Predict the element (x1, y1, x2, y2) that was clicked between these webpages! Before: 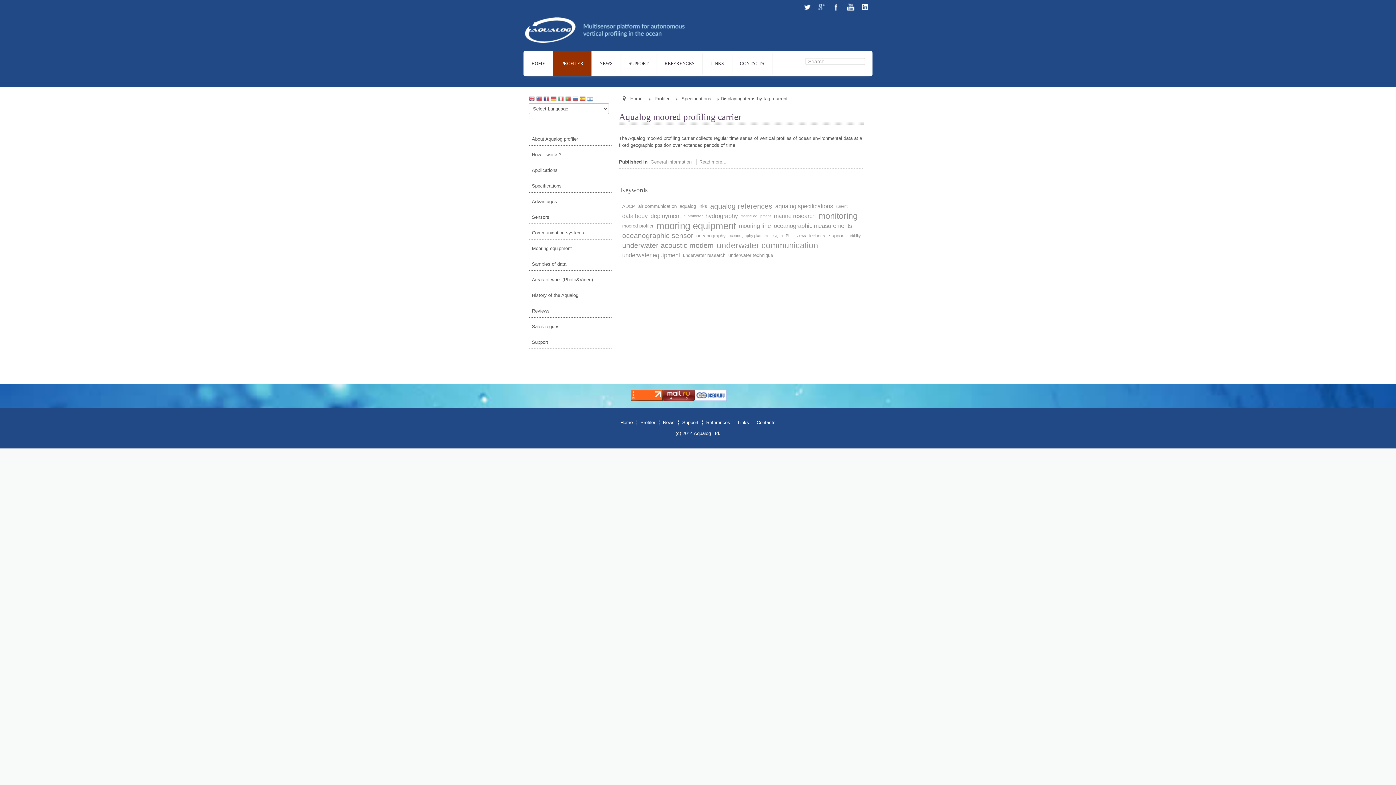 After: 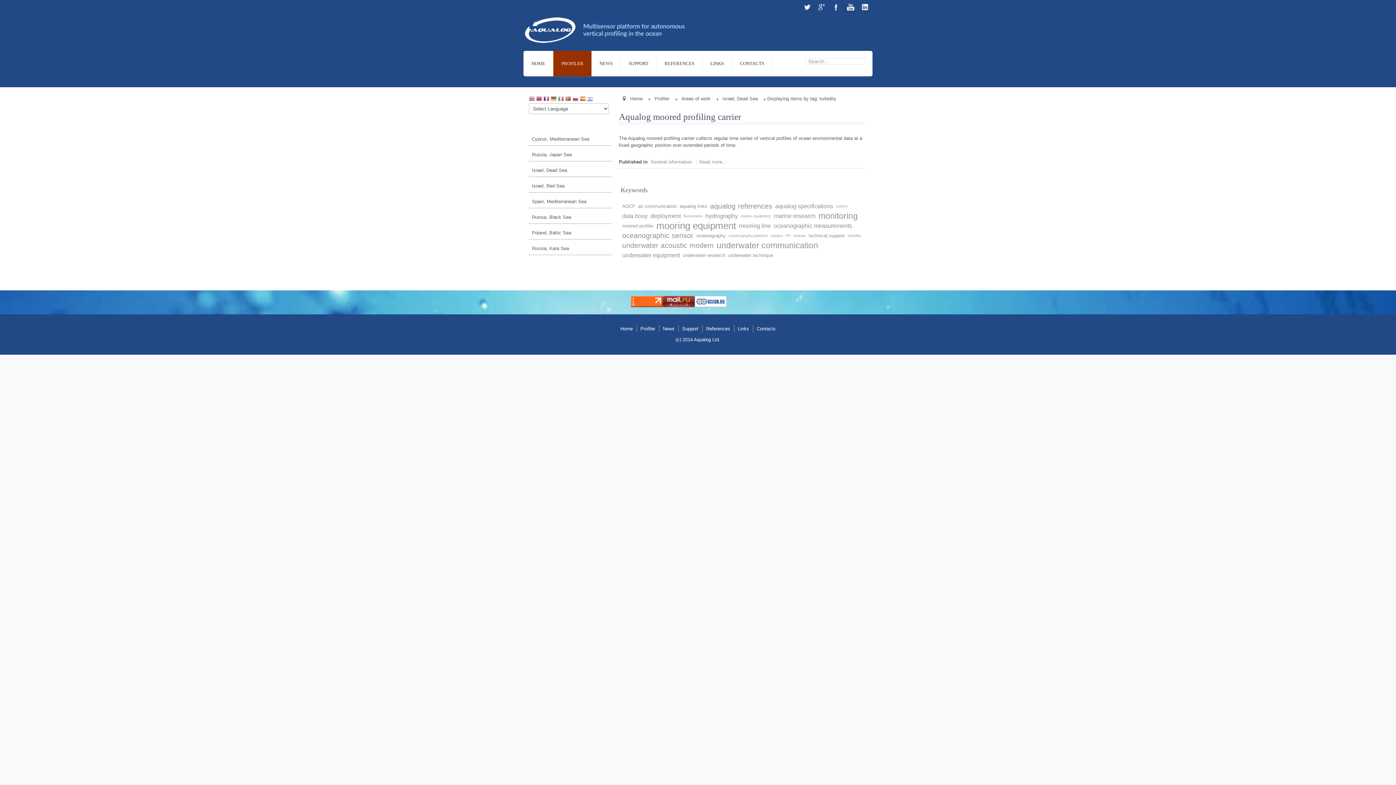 Action: bbox: (846, 230, 862, 240) label: turbidity